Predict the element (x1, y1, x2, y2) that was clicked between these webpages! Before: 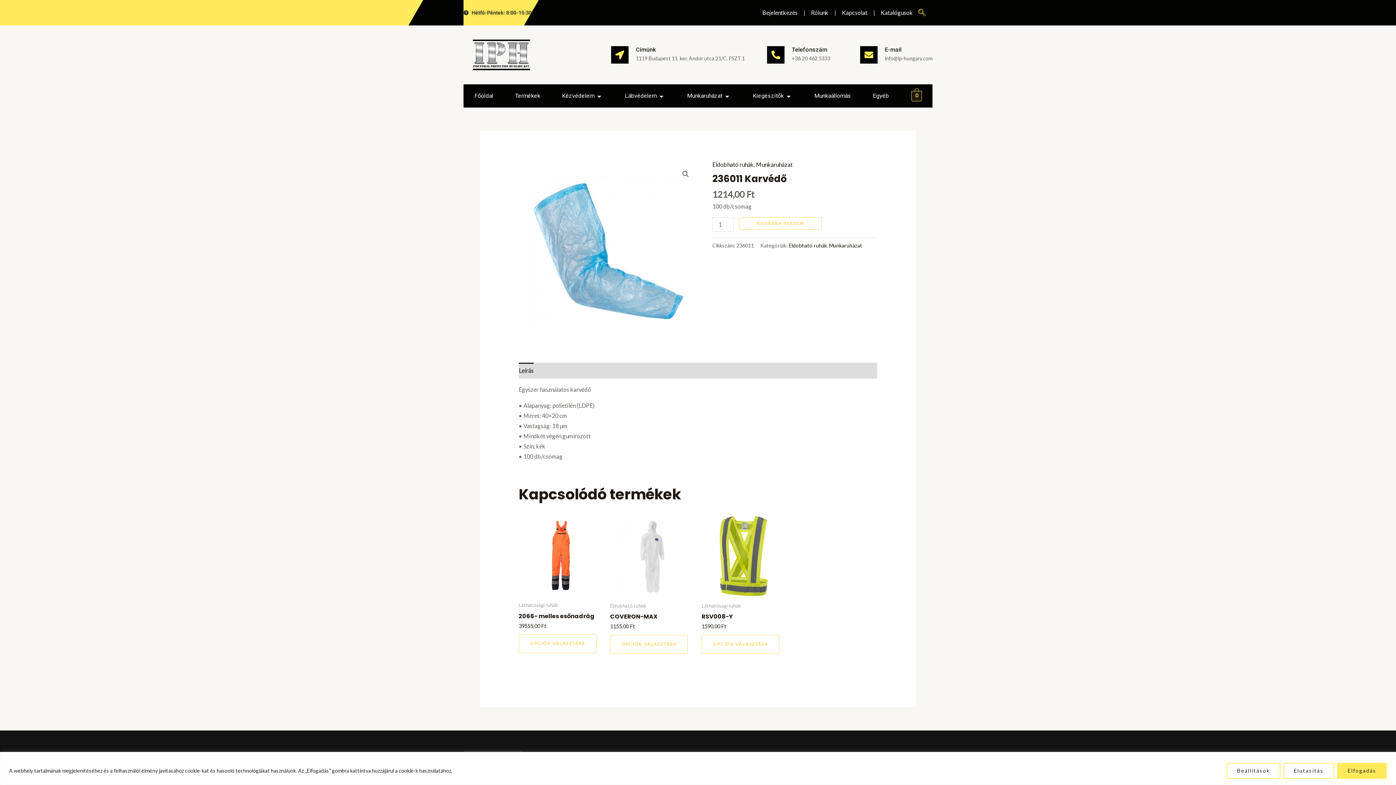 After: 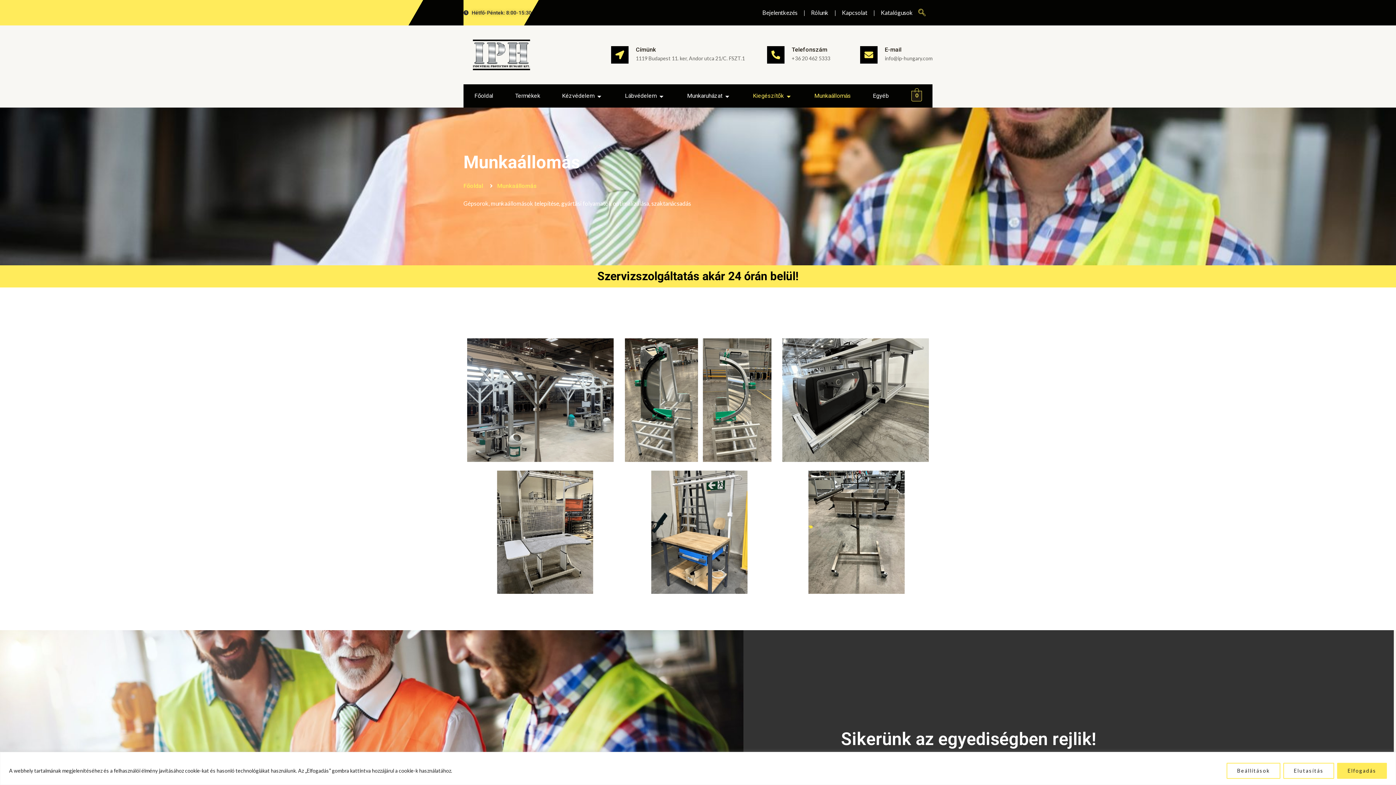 Action: bbox: (803, 84, 862, 107) label: Munkaállomás